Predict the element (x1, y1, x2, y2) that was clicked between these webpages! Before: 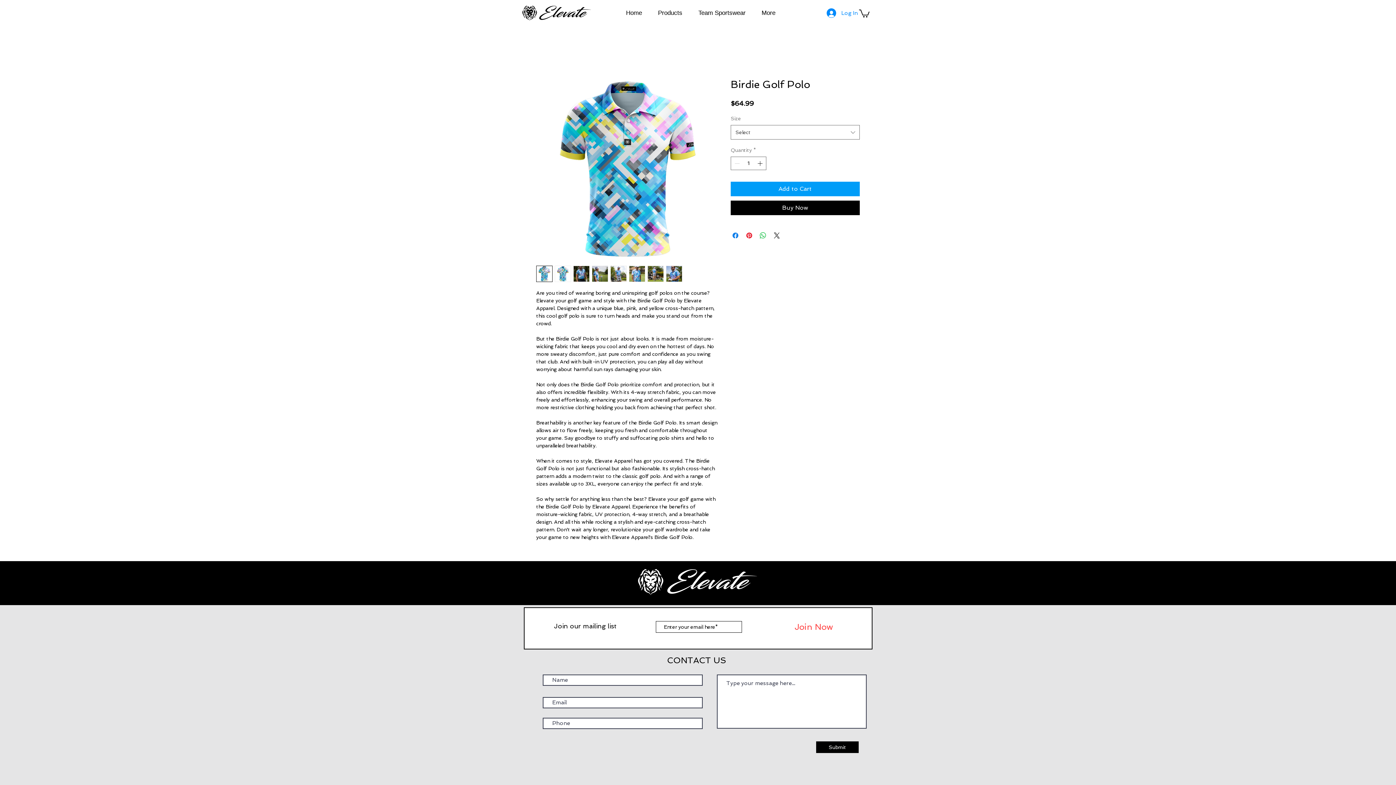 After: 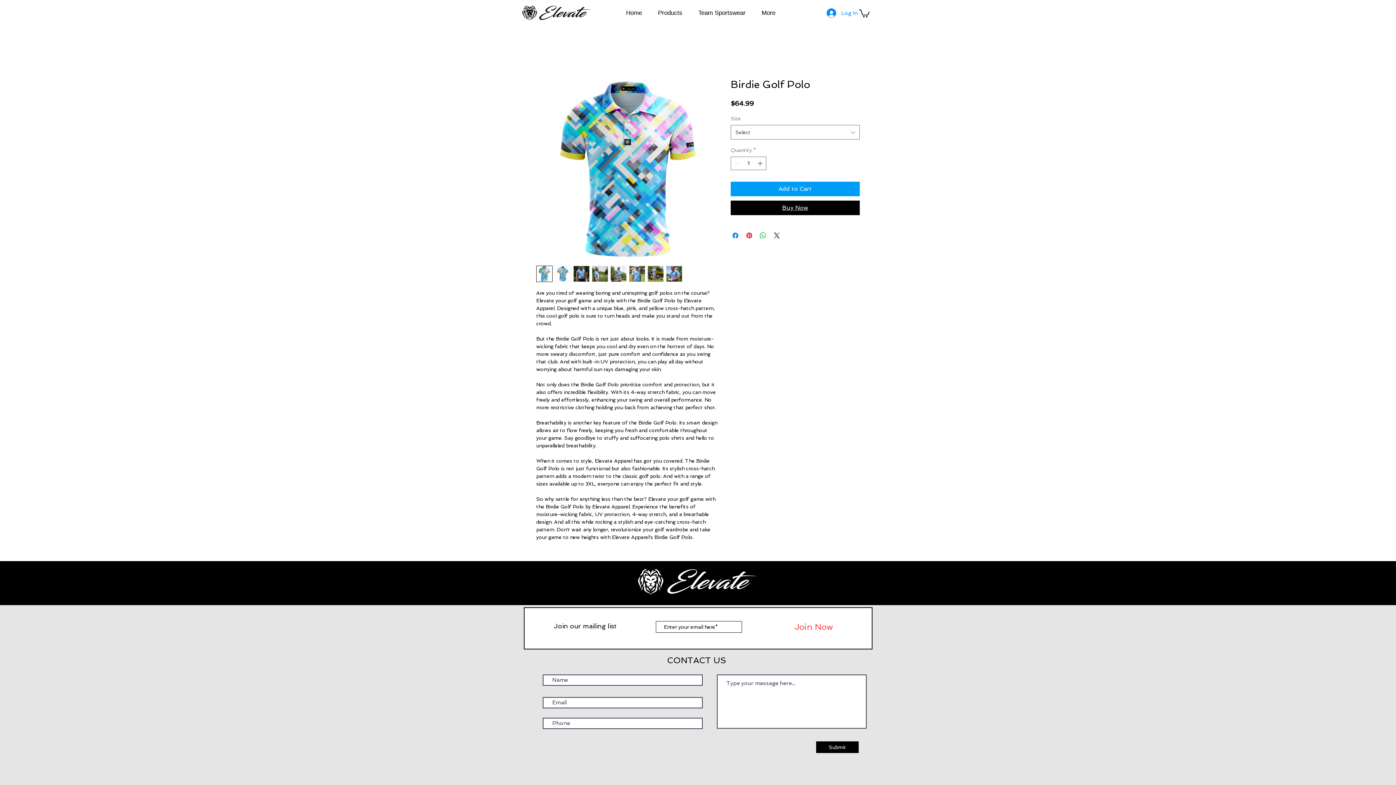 Action: label: Buy Now bbox: (730, 200, 860, 215)